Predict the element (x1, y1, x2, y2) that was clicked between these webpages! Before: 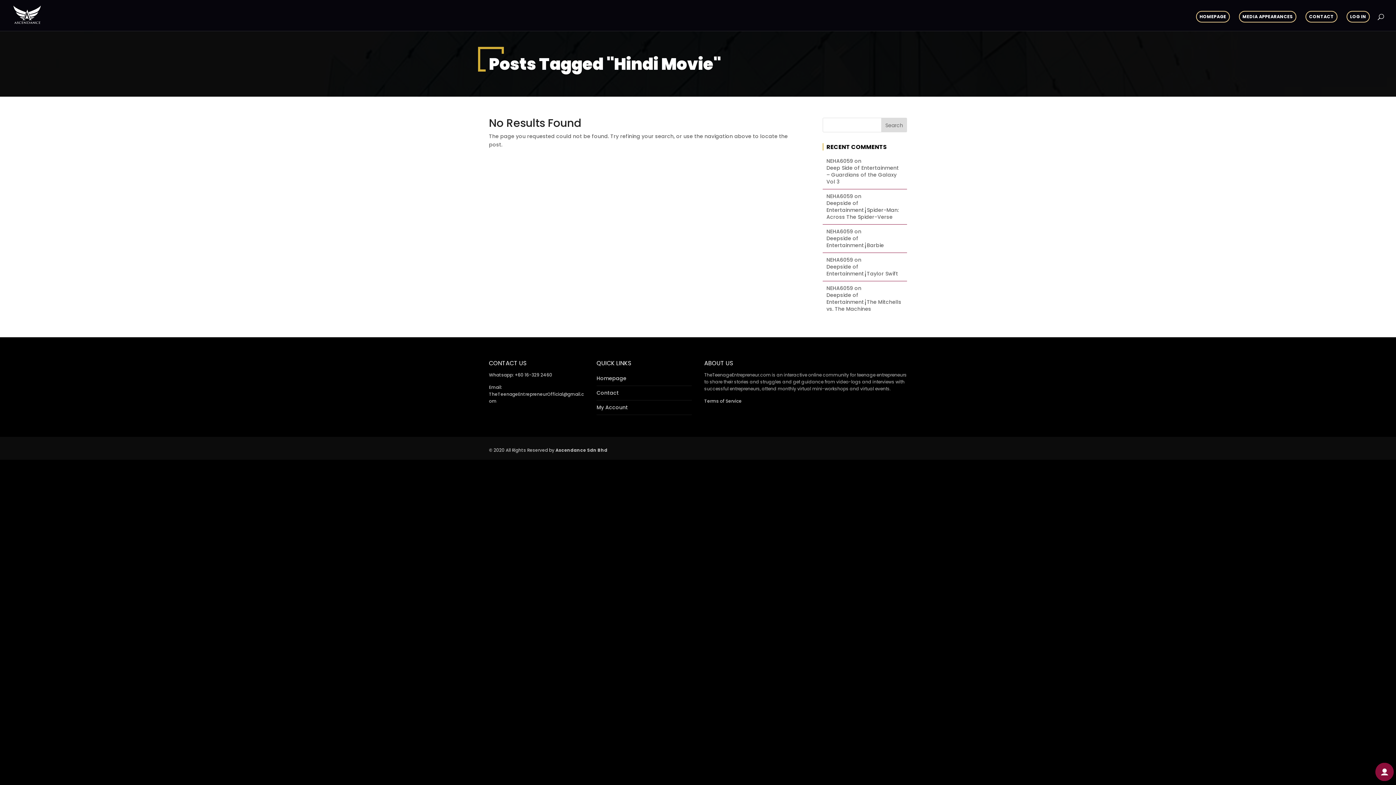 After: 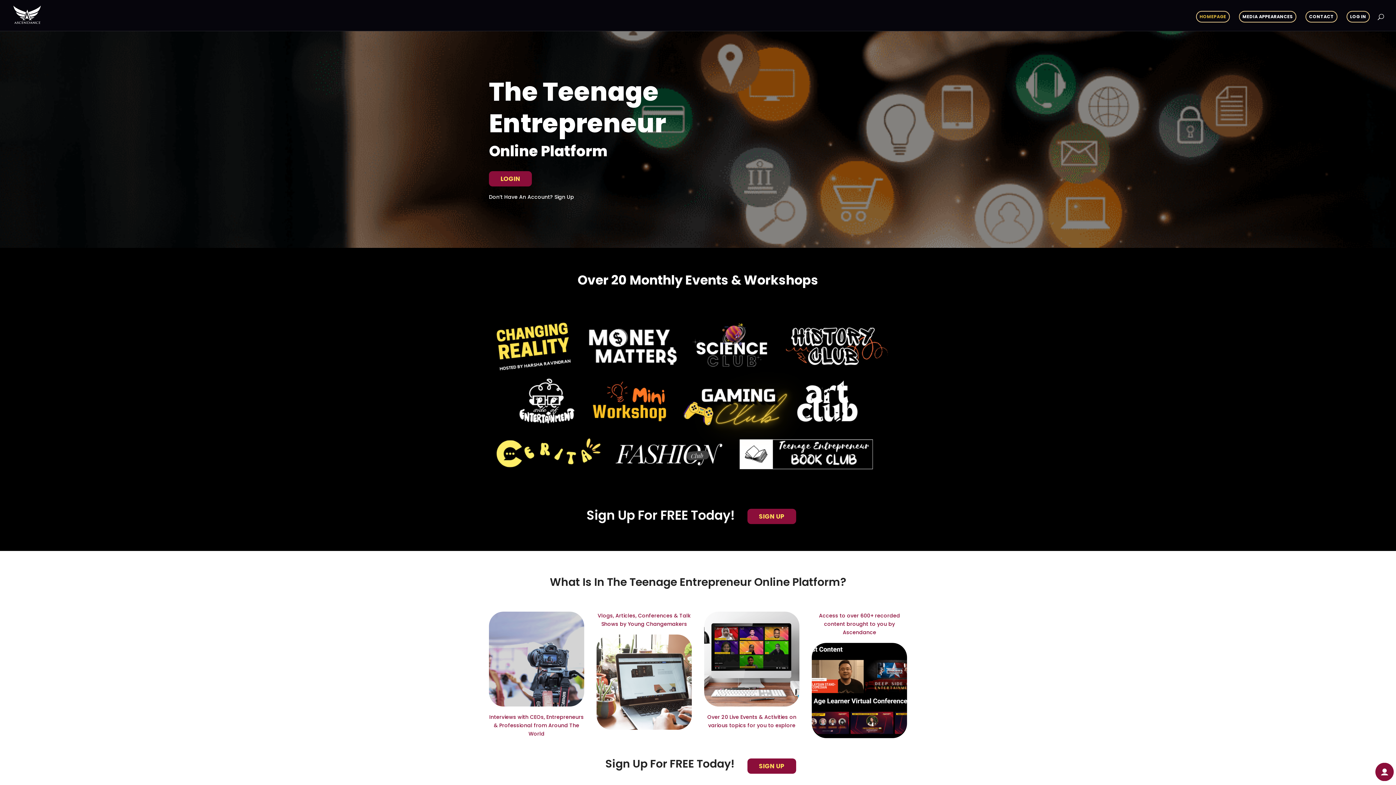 Action: bbox: (12, 11, 41, 18)